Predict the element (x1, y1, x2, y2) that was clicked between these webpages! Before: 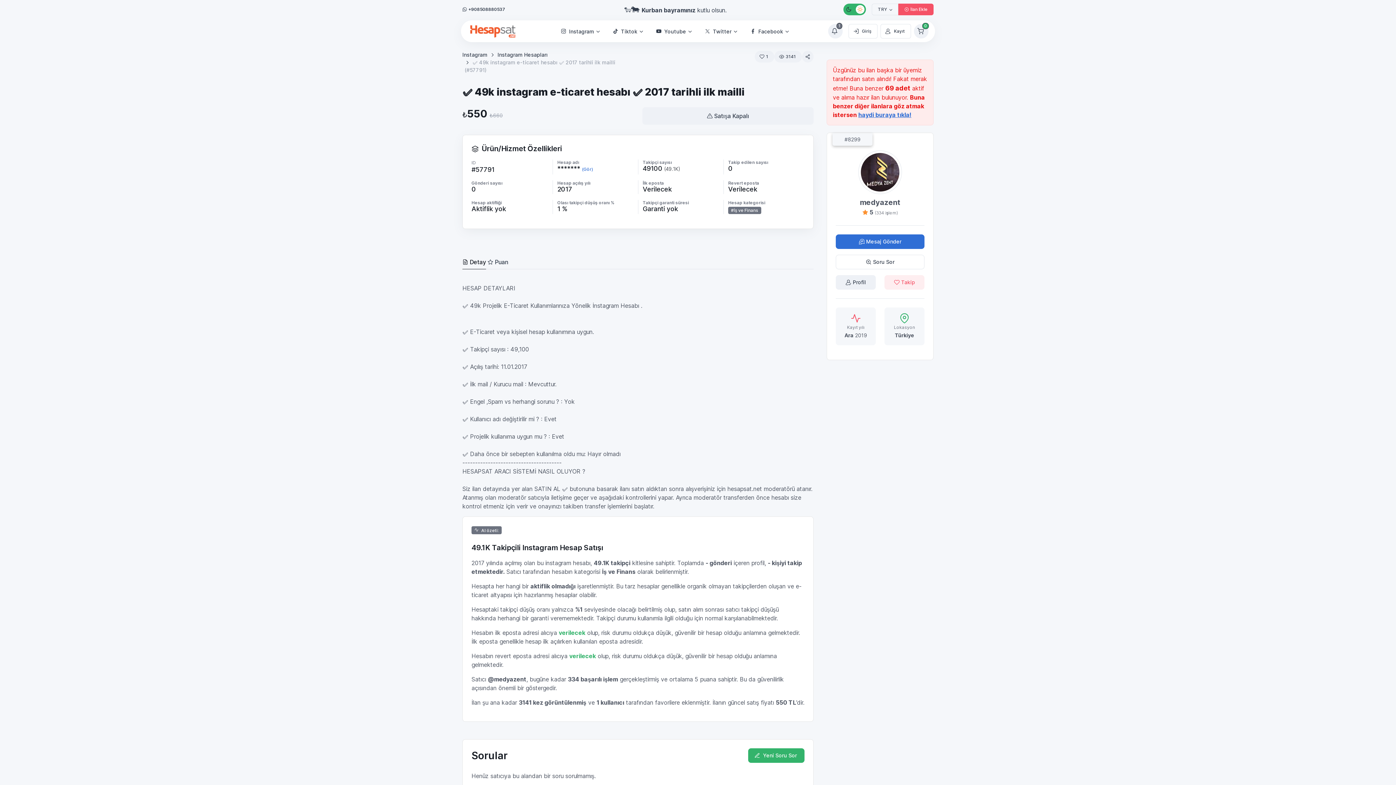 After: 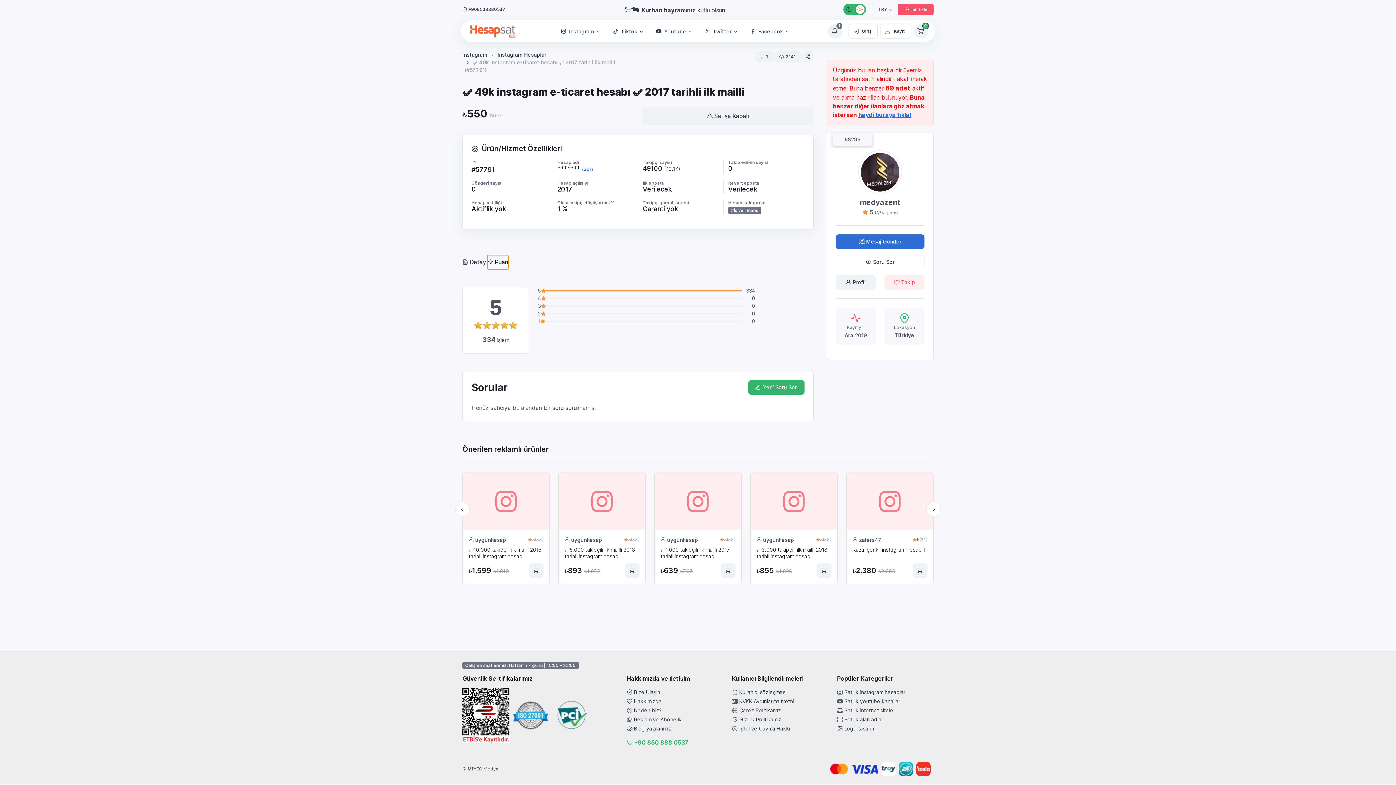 Action: bbox: (487, 255, 508, 269) label: Puan